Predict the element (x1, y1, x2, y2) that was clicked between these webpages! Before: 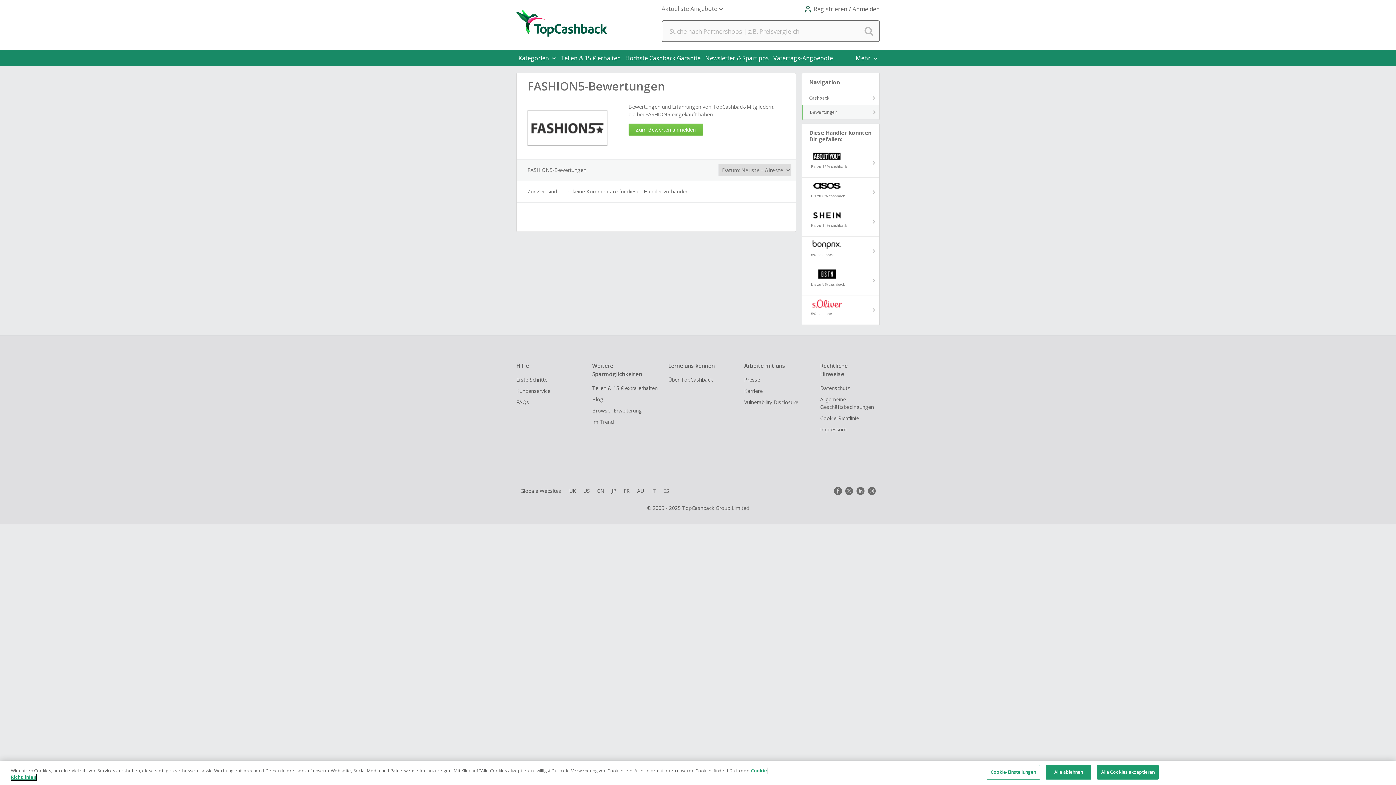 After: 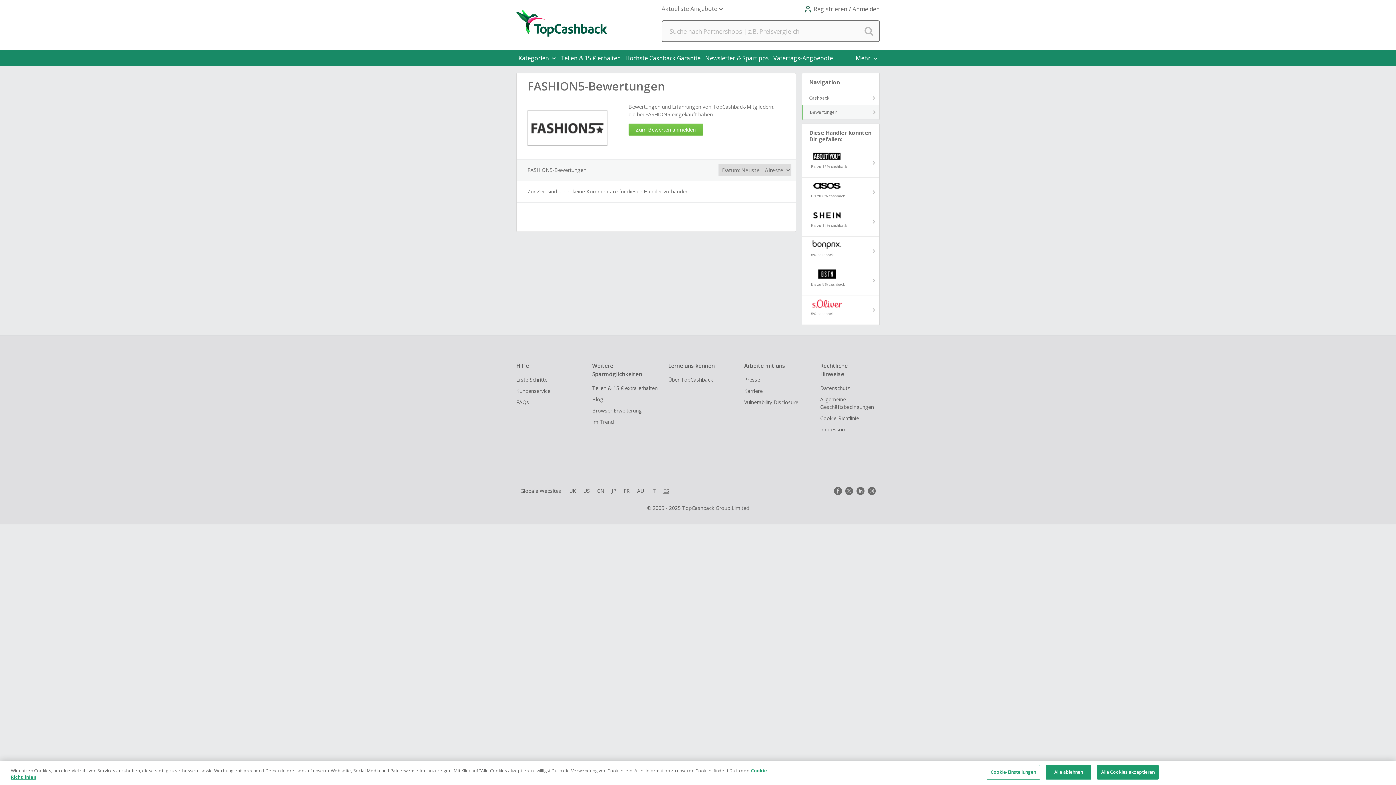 Action: bbox: (660, 484, 672, 497) label: ES